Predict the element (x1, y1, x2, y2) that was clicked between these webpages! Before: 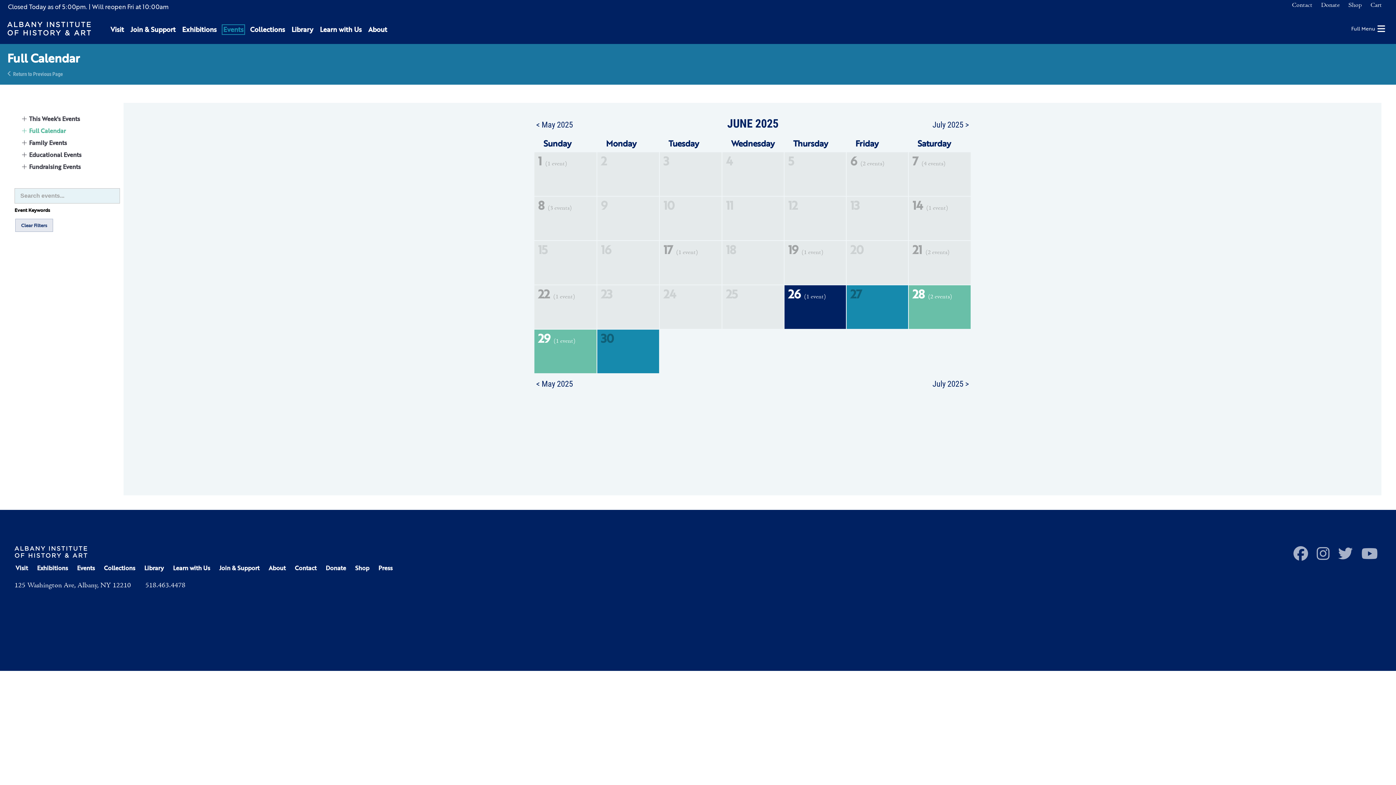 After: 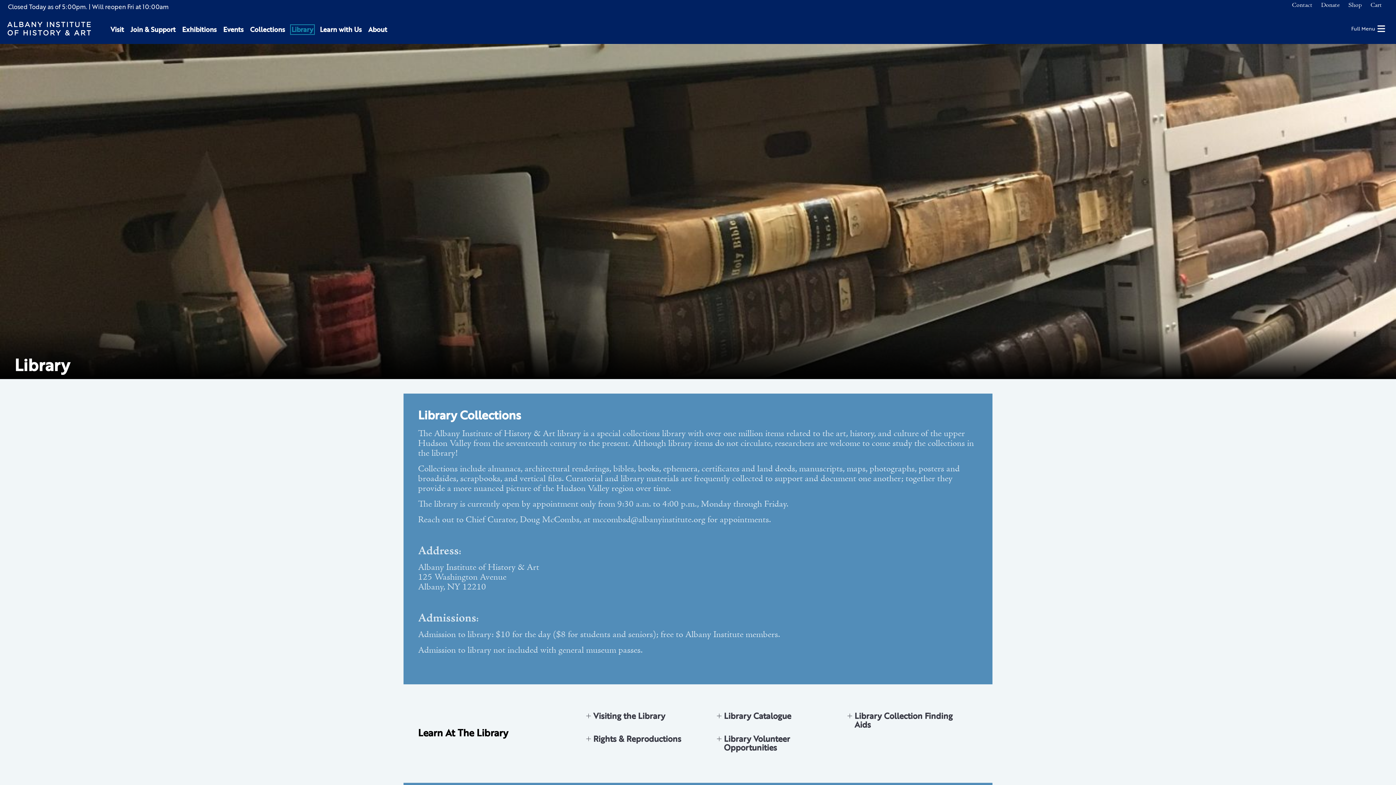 Action: bbox: (290, 24, 314, 34) label: Library